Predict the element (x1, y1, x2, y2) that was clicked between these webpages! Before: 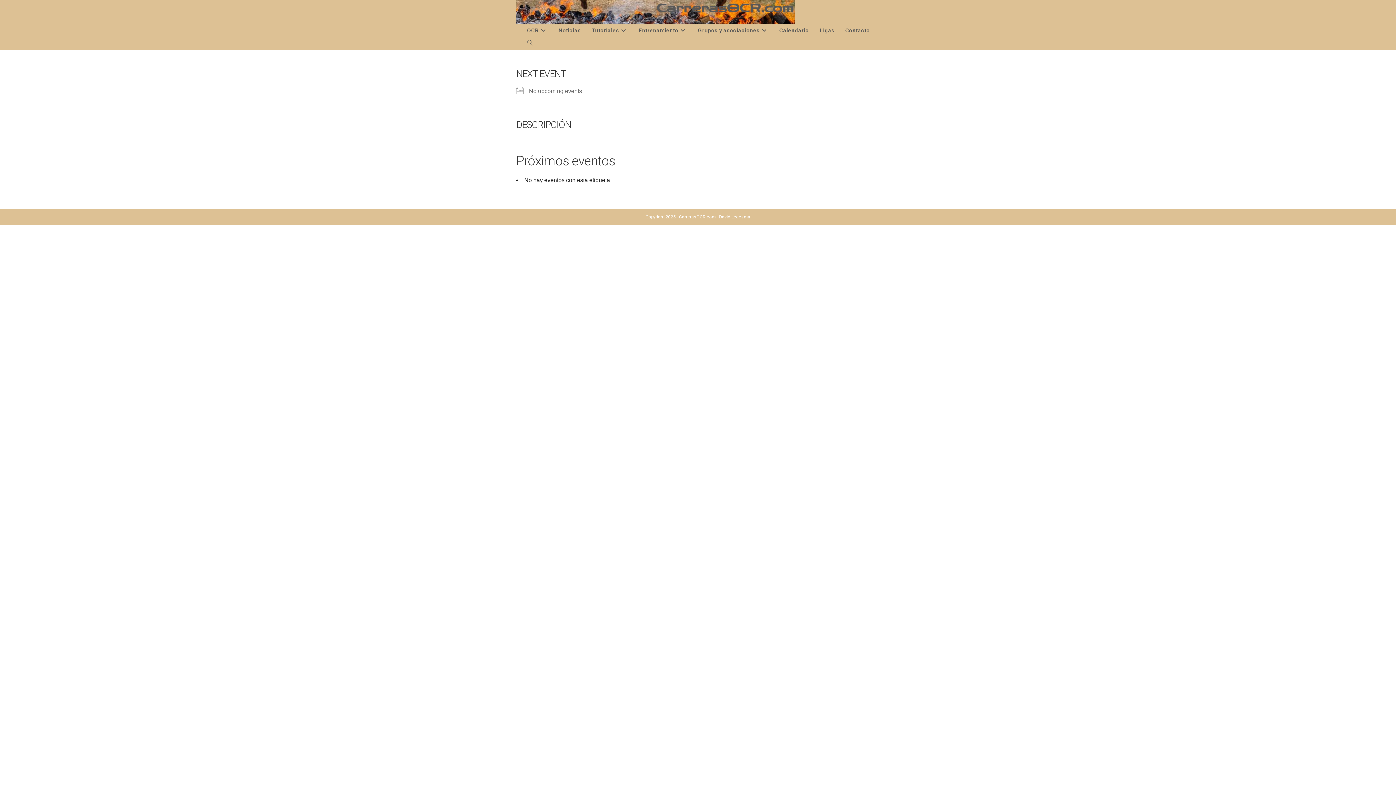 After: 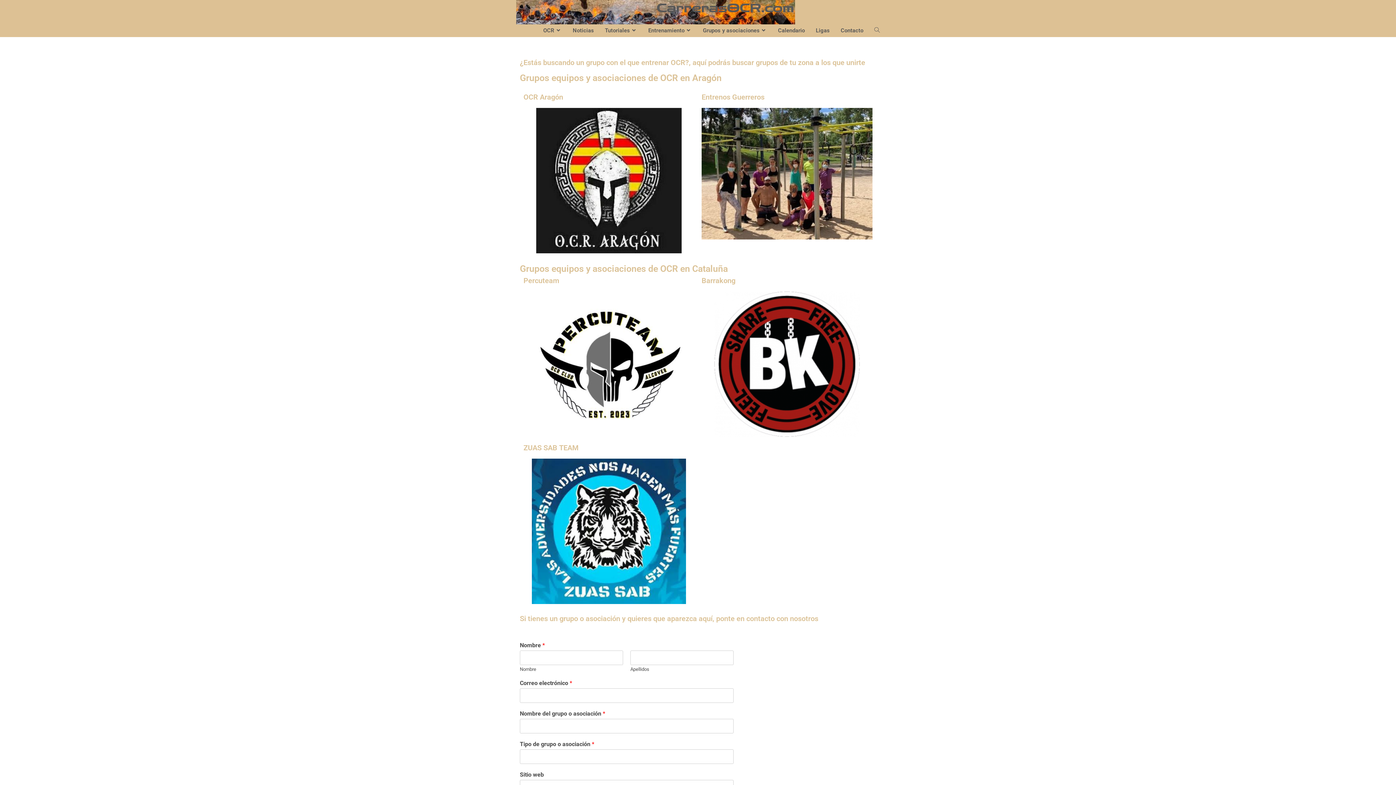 Action: label: Grupos y asociaciones bbox: (692, 24, 774, 37)